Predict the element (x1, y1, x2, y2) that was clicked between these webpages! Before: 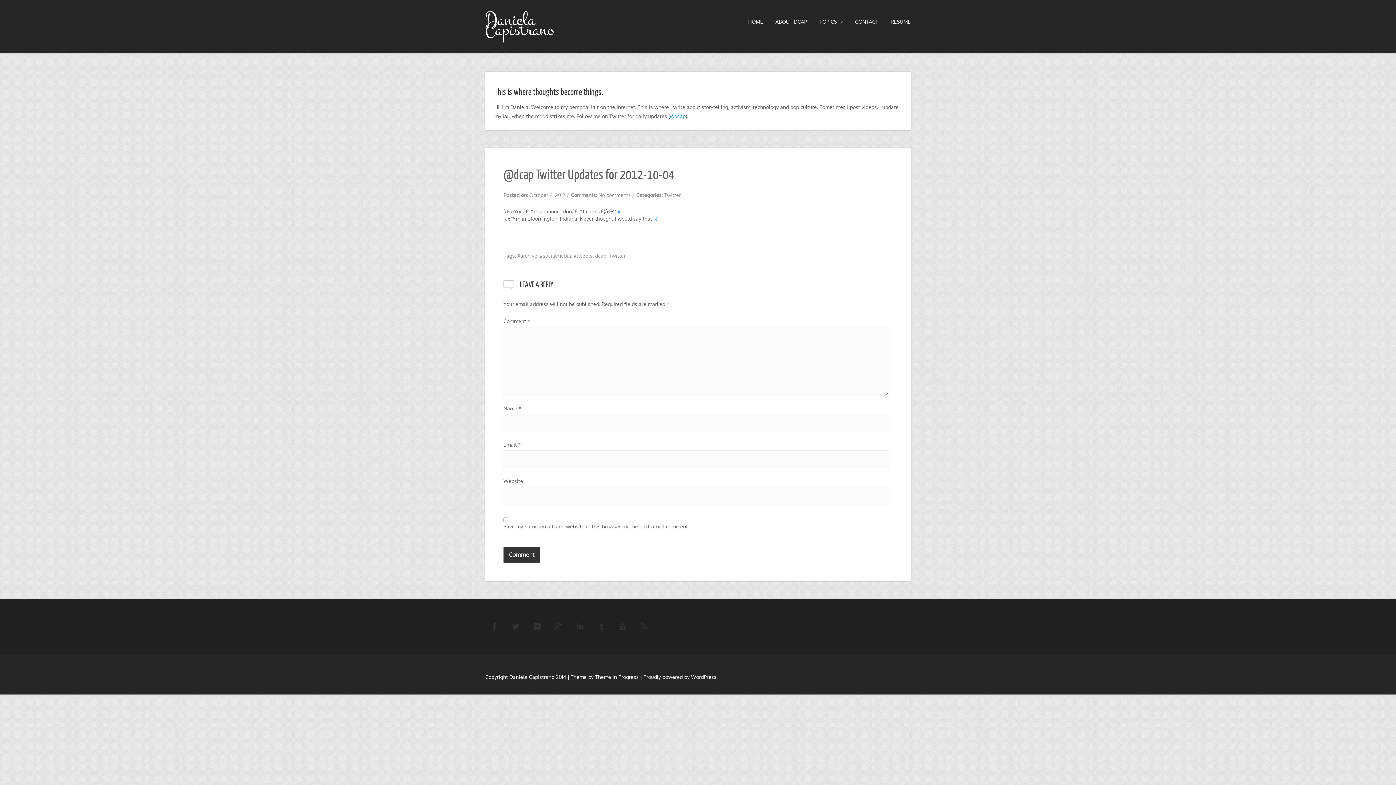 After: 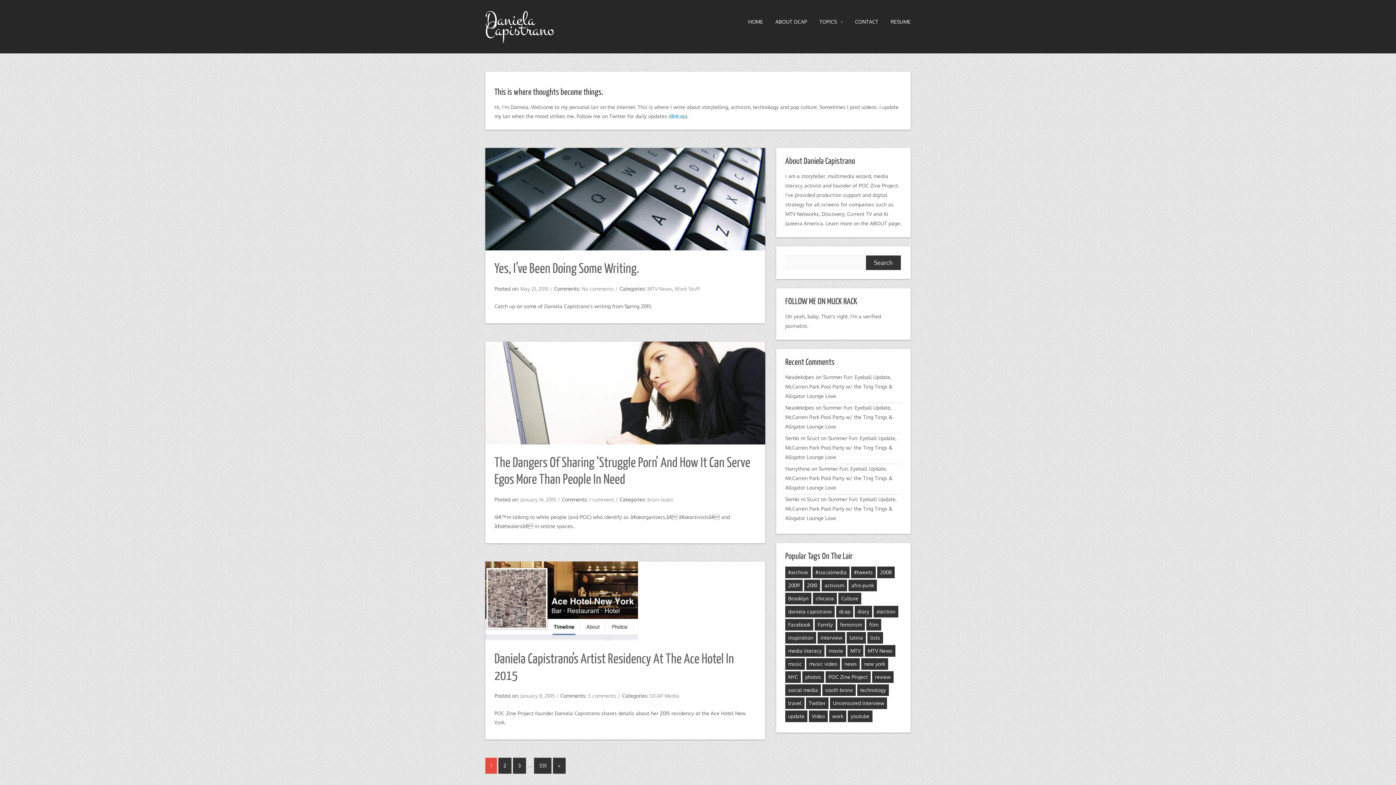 Action: bbox: (485, 6, 554, 43) label: Daniela Capistrano